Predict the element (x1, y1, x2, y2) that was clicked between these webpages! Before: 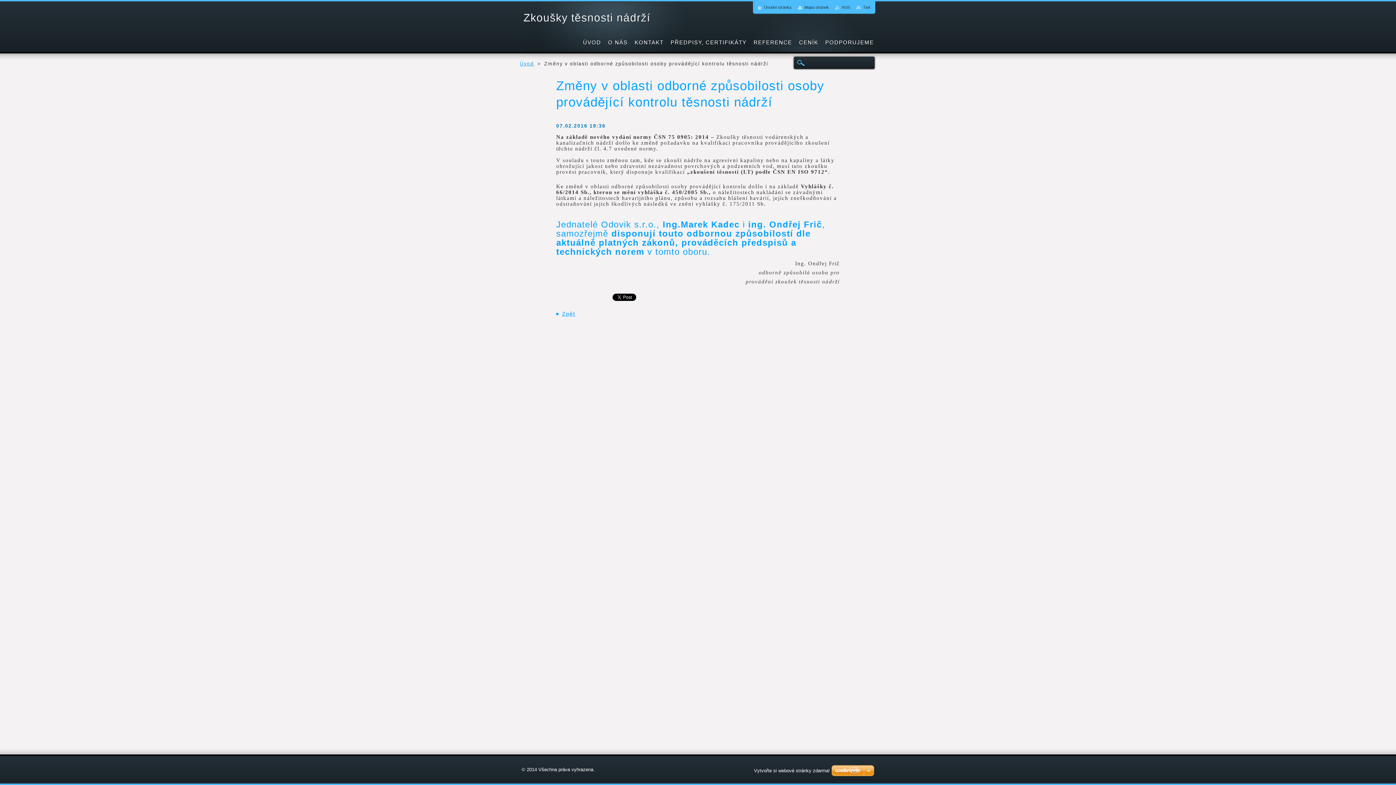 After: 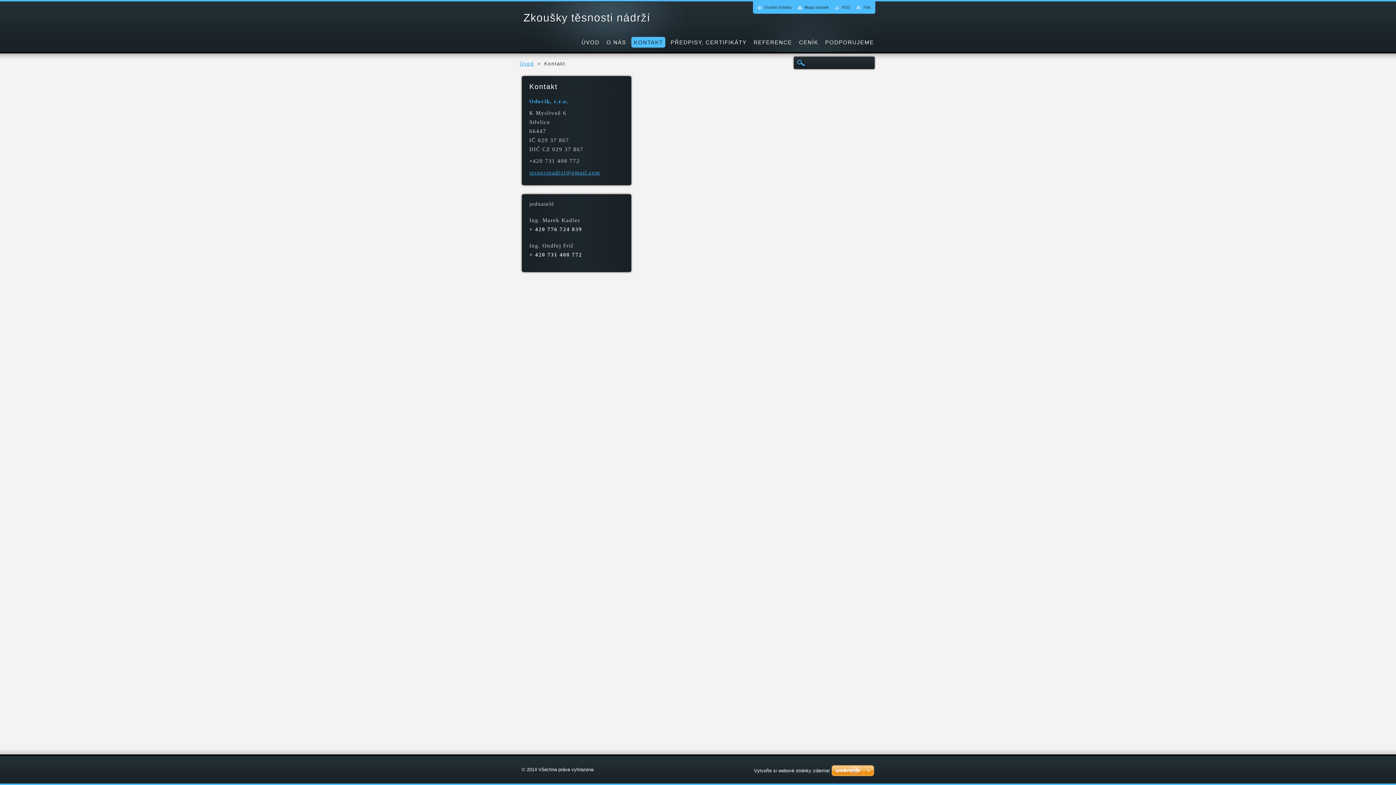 Action: label: KONTAKT bbox: (632, 36, 666, 48)